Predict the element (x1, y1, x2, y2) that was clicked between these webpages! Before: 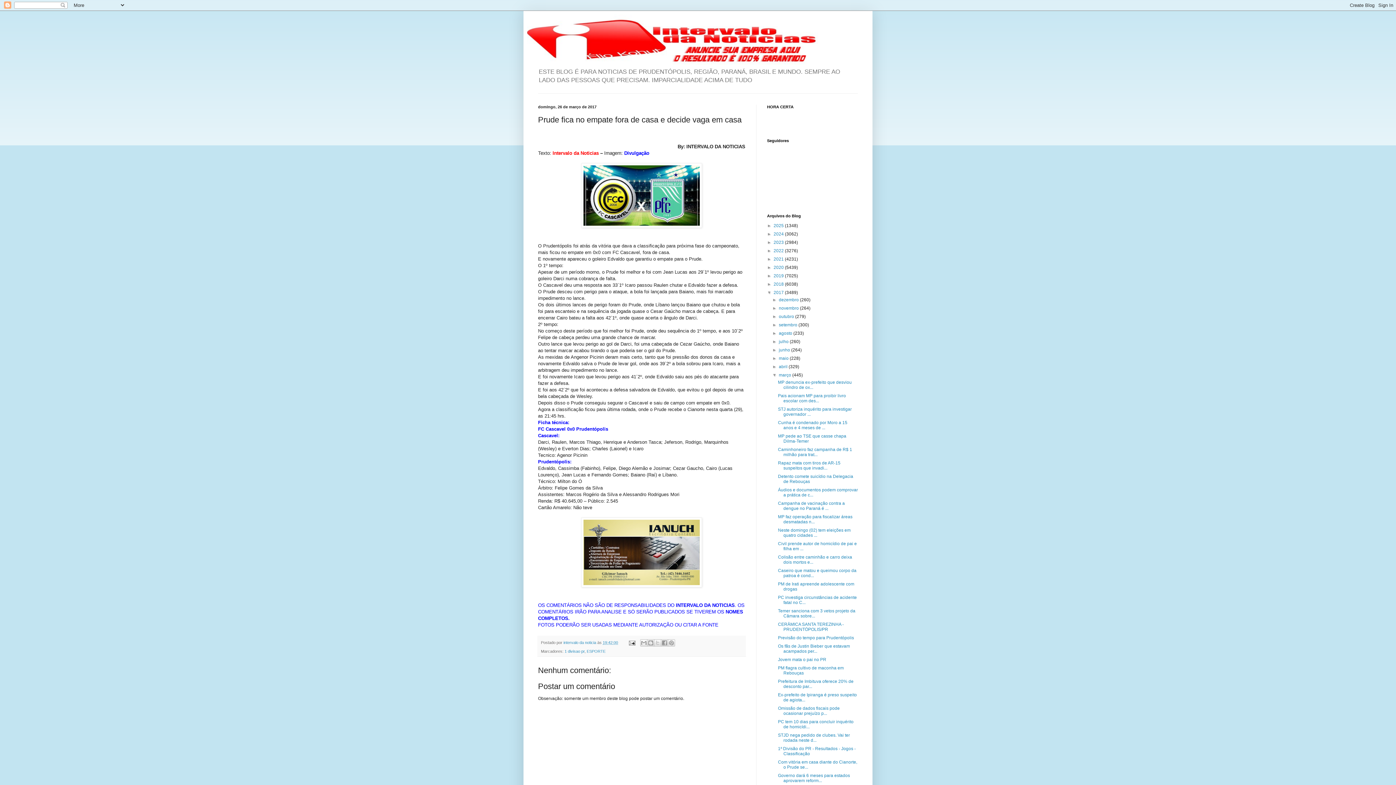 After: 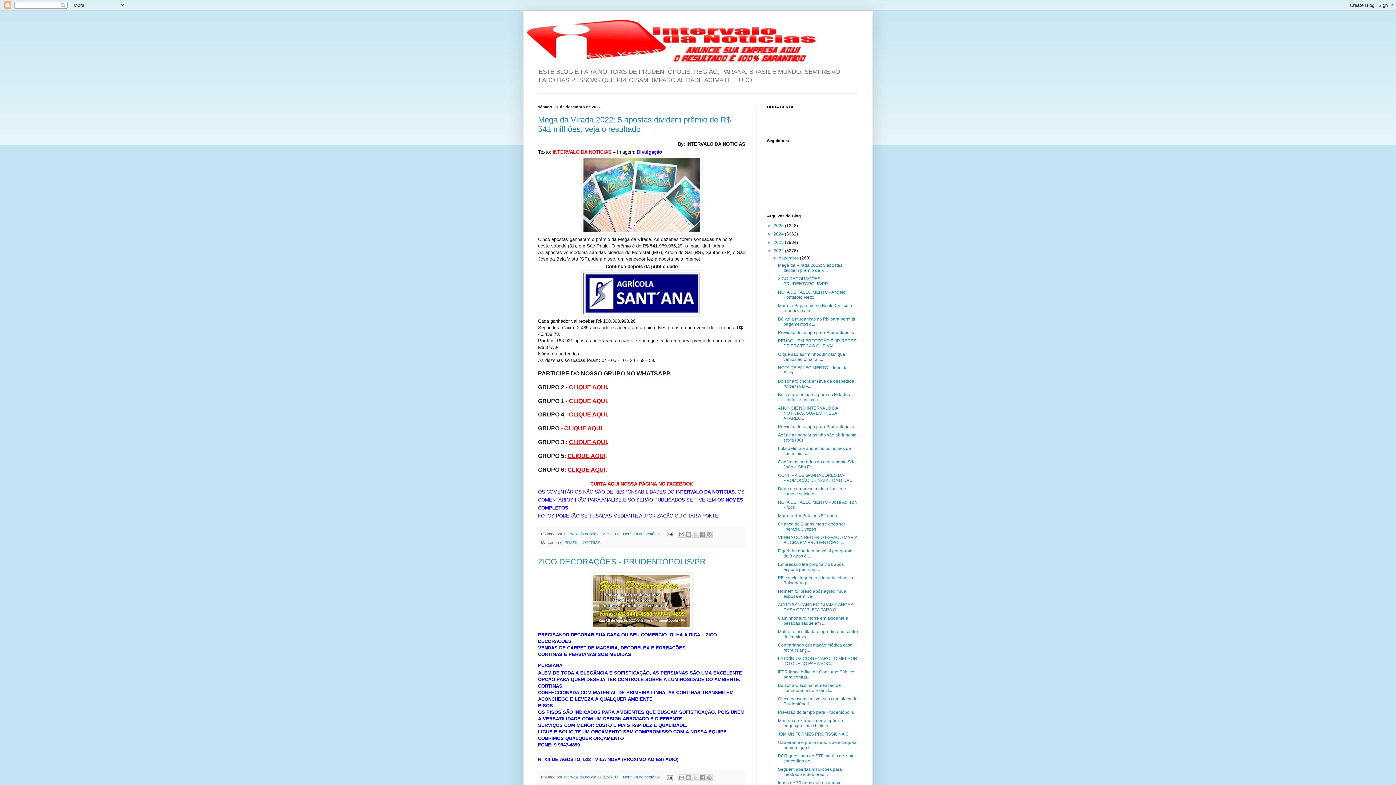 Action: label: 2022  bbox: (773, 248, 785, 253)